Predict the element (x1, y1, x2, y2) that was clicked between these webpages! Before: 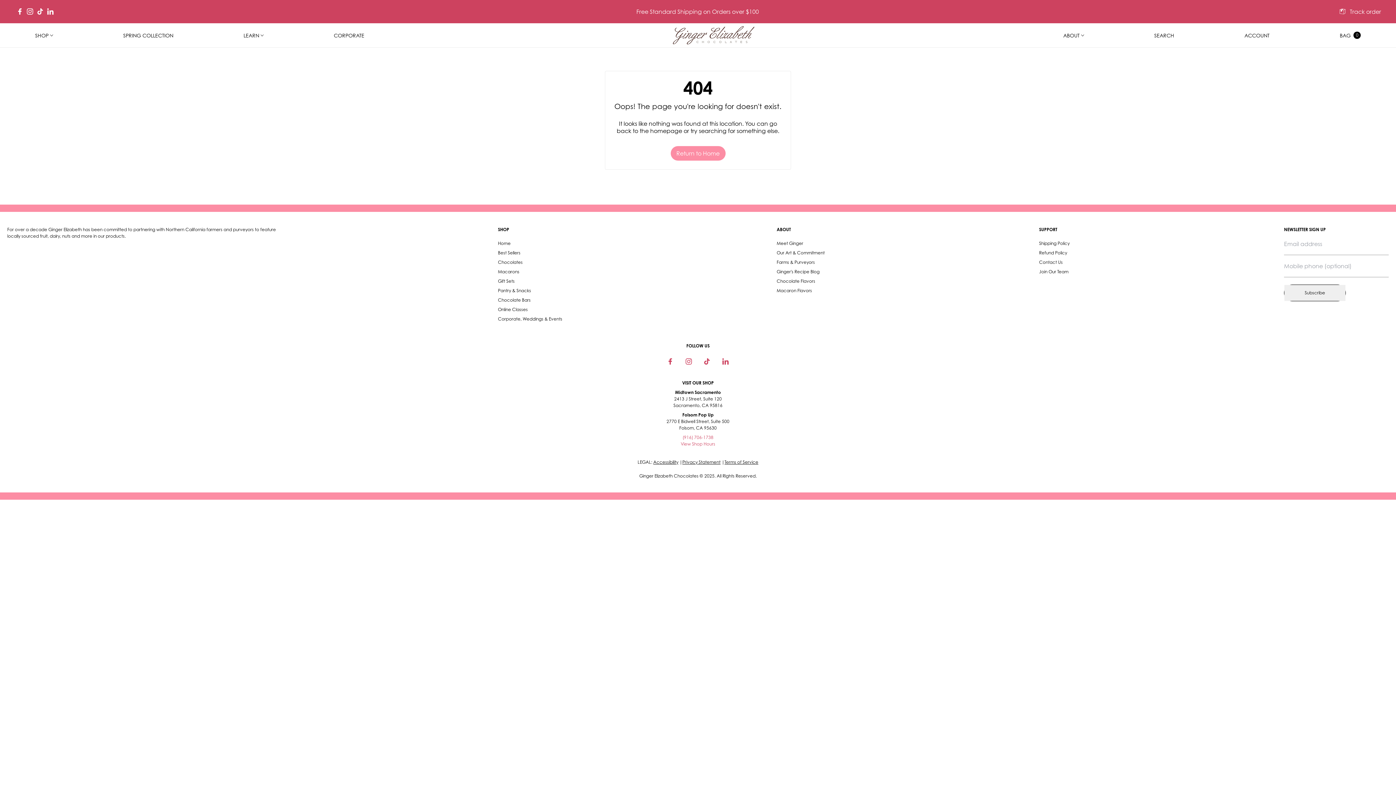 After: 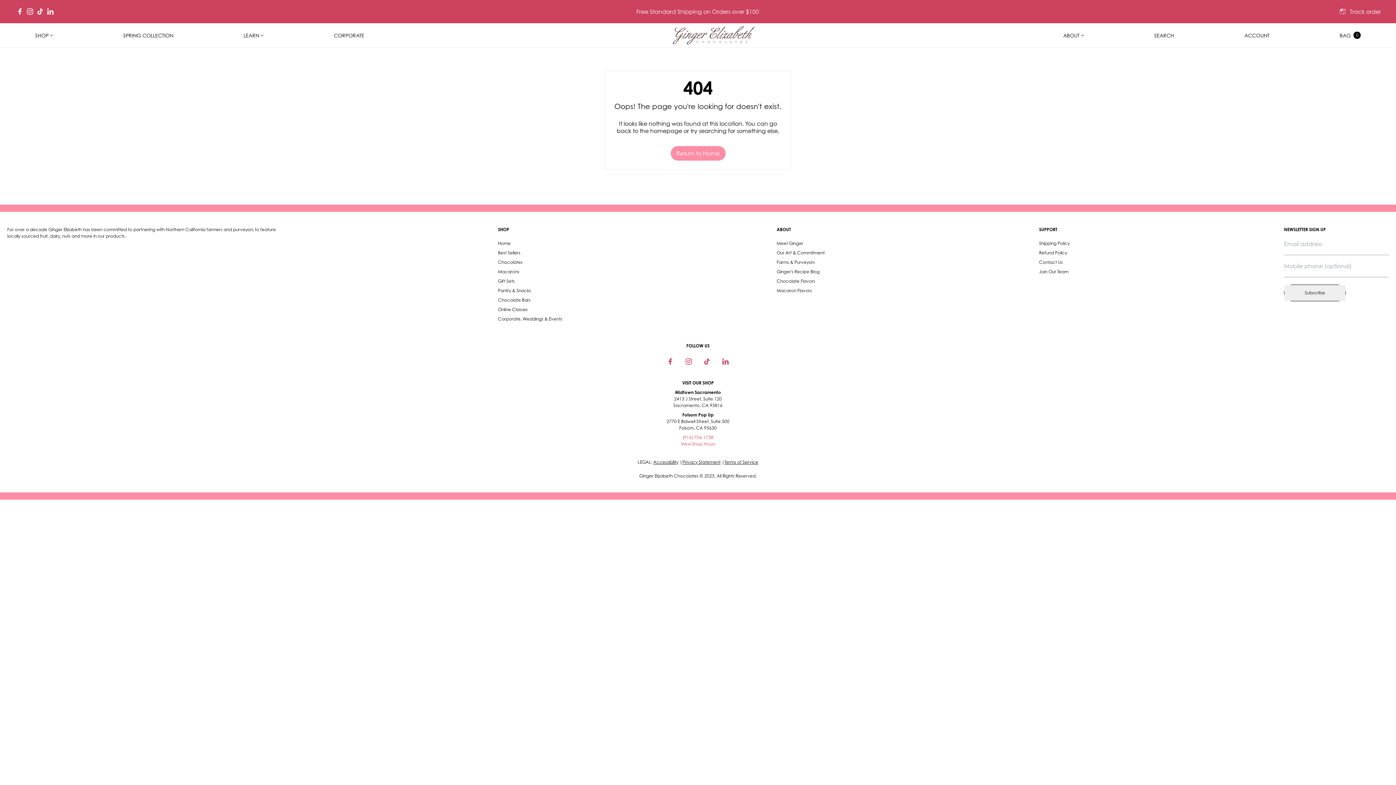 Action: bbox: (680, 441, 715, 447) label: View Shop Hours